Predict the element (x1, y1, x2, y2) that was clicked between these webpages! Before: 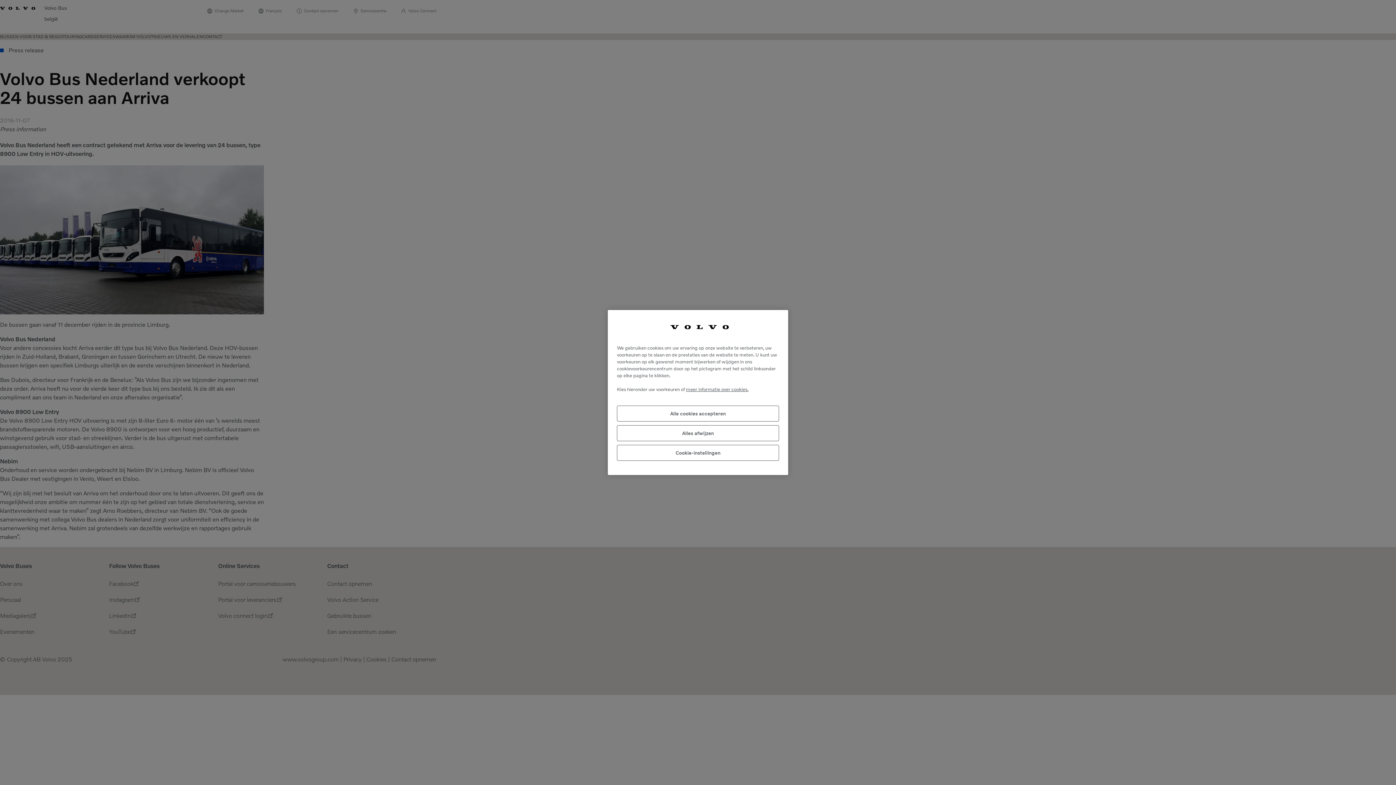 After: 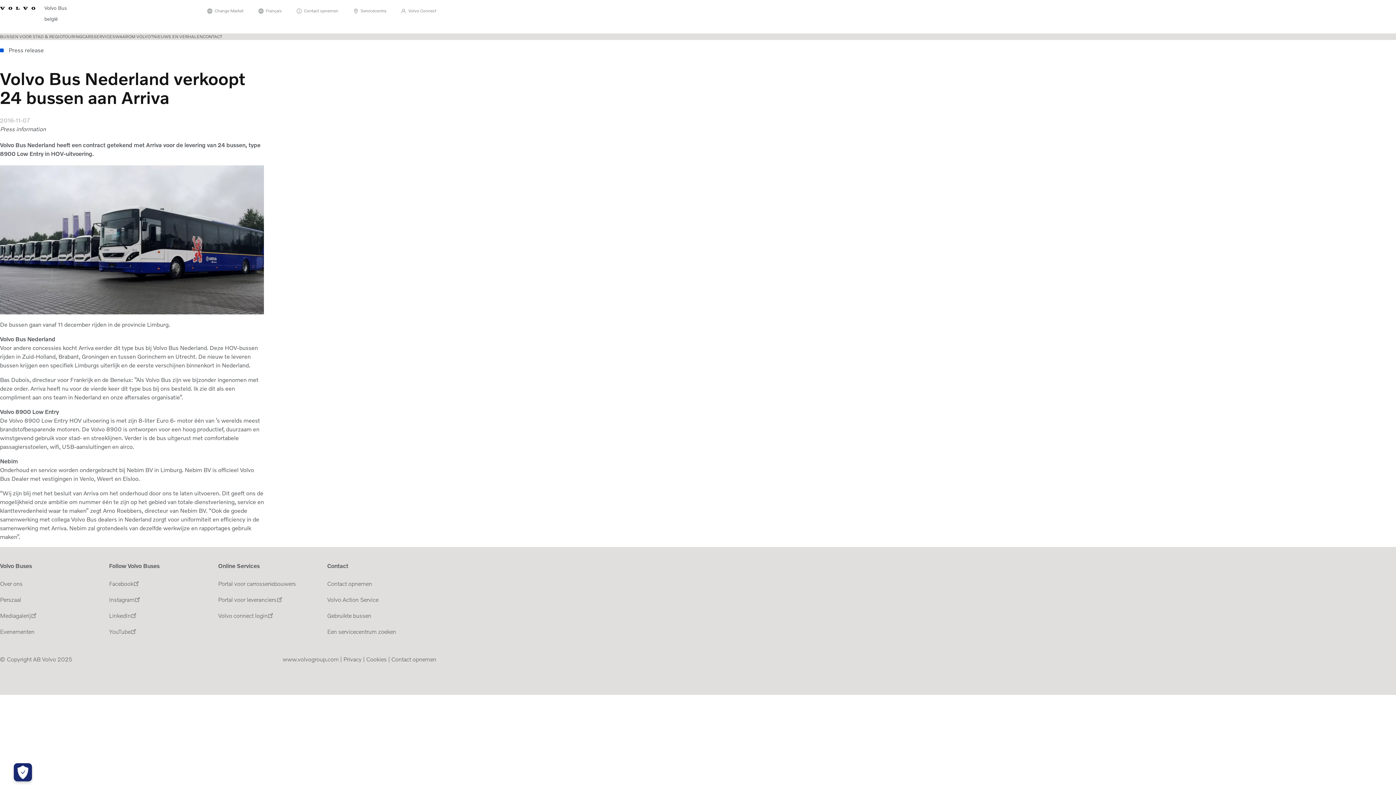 Action: bbox: (617, 405, 779, 421) label: Alle cookies accepteren